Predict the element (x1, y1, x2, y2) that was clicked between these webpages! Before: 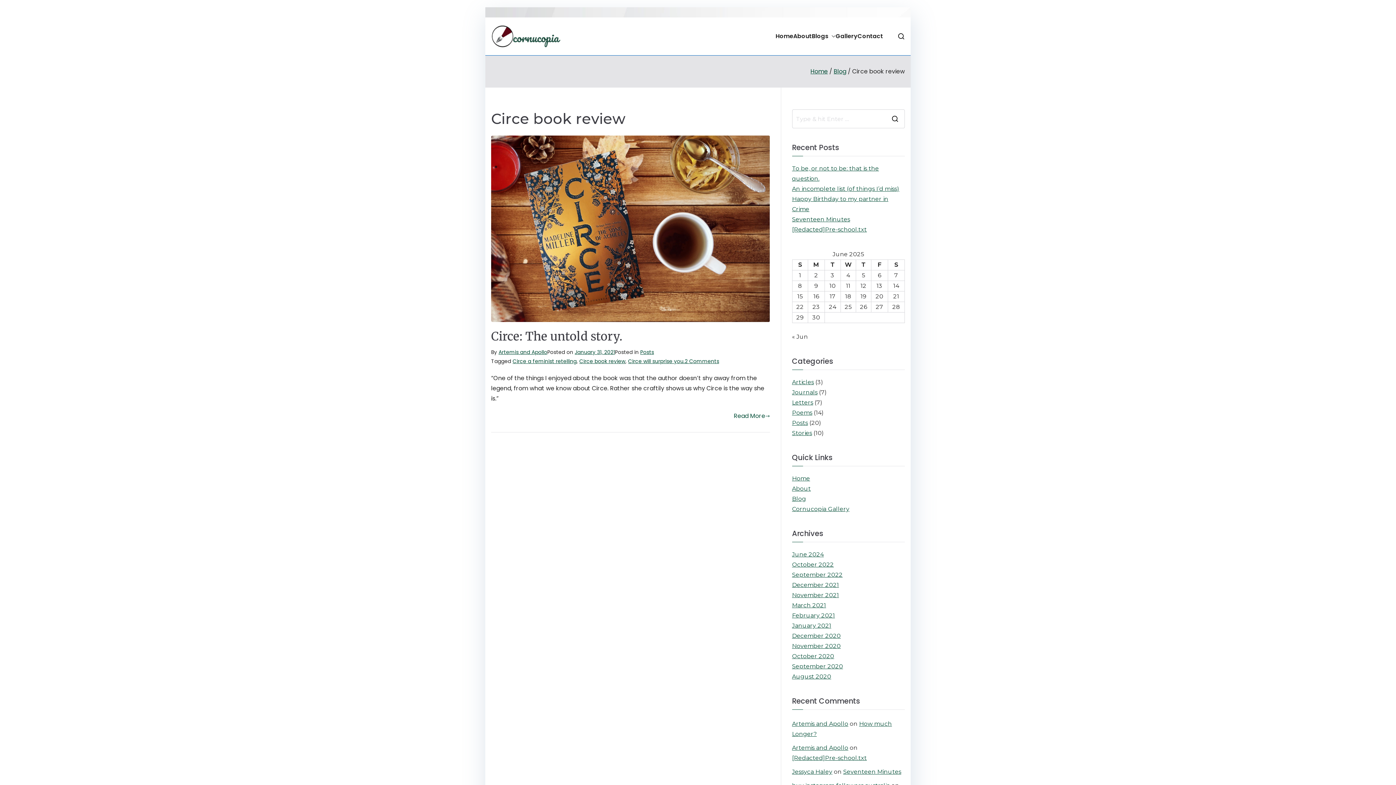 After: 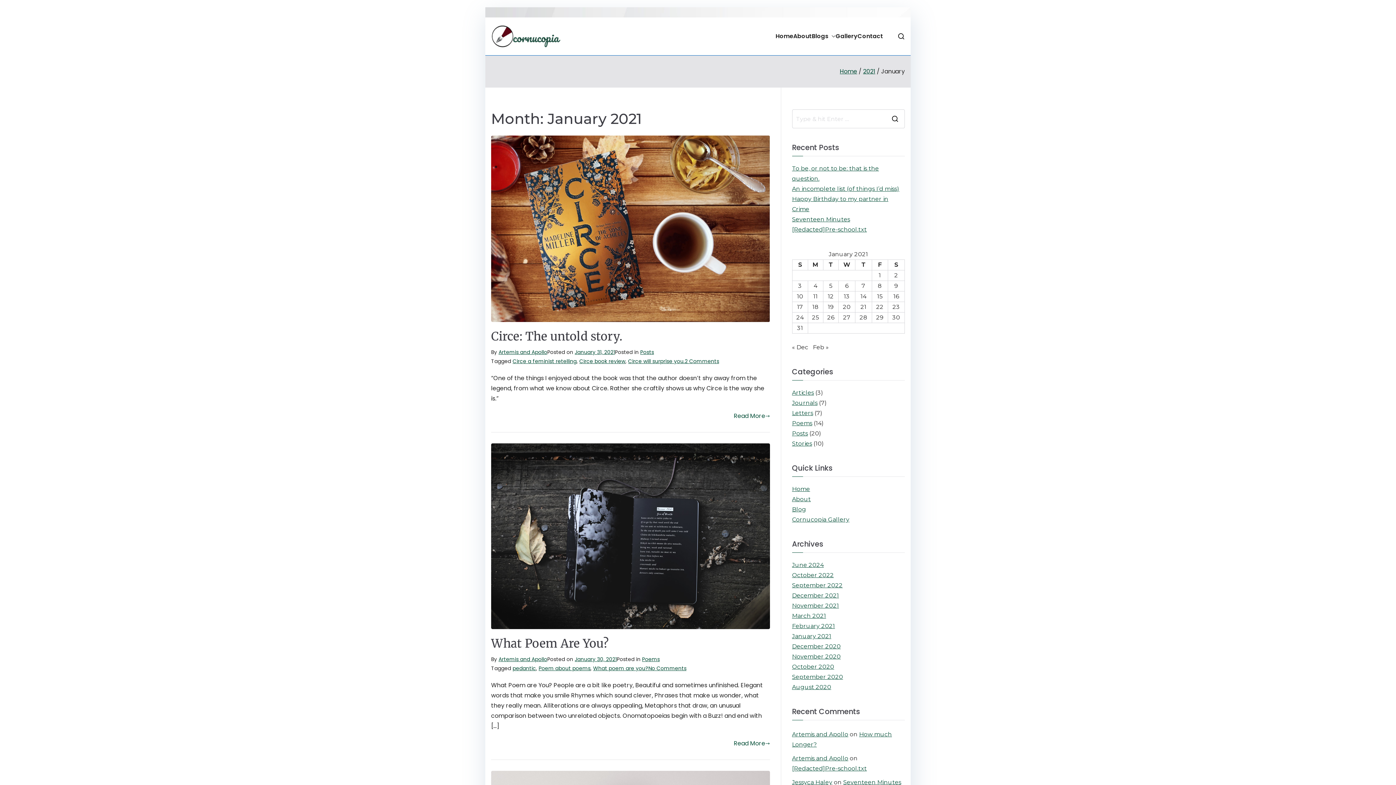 Action: label: January 2021 bbox: (792, 621, 831, 631)